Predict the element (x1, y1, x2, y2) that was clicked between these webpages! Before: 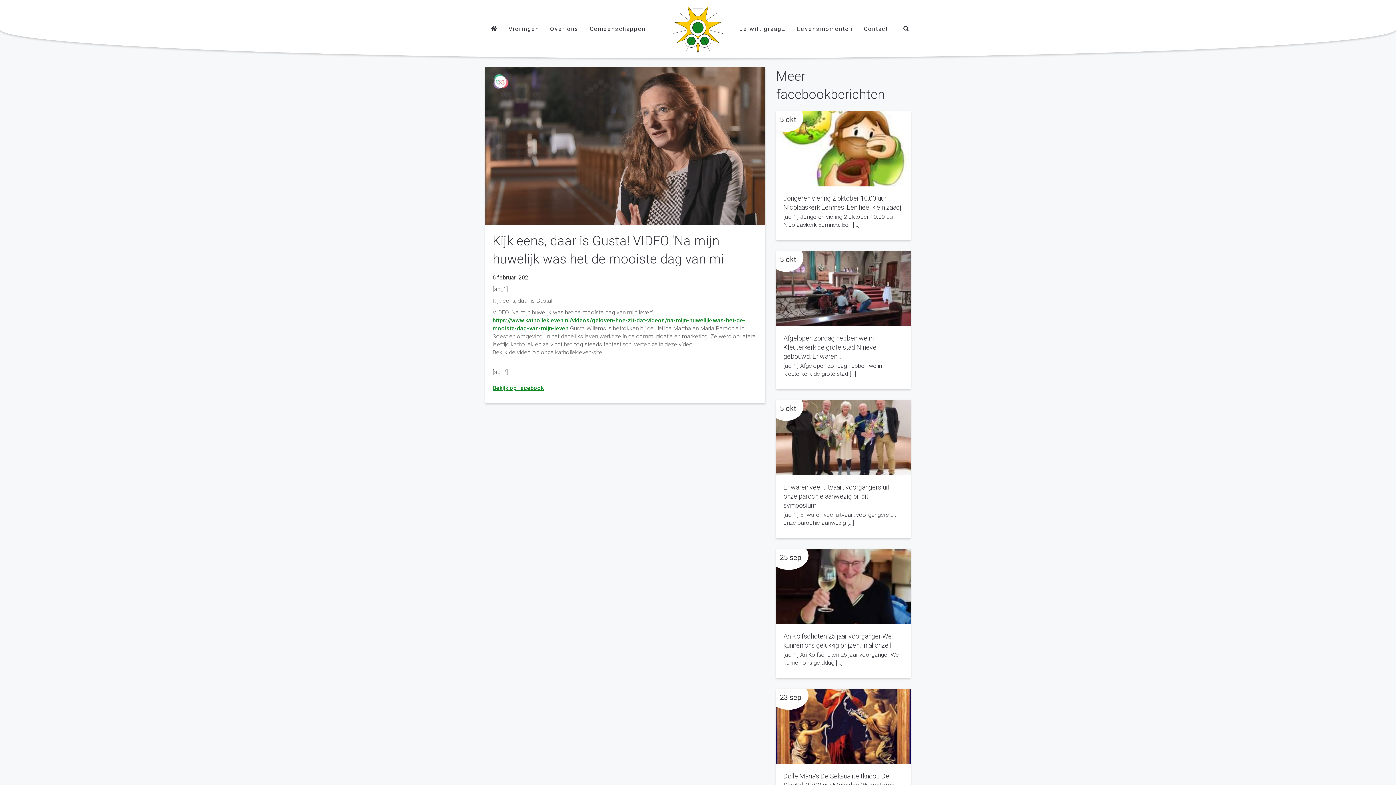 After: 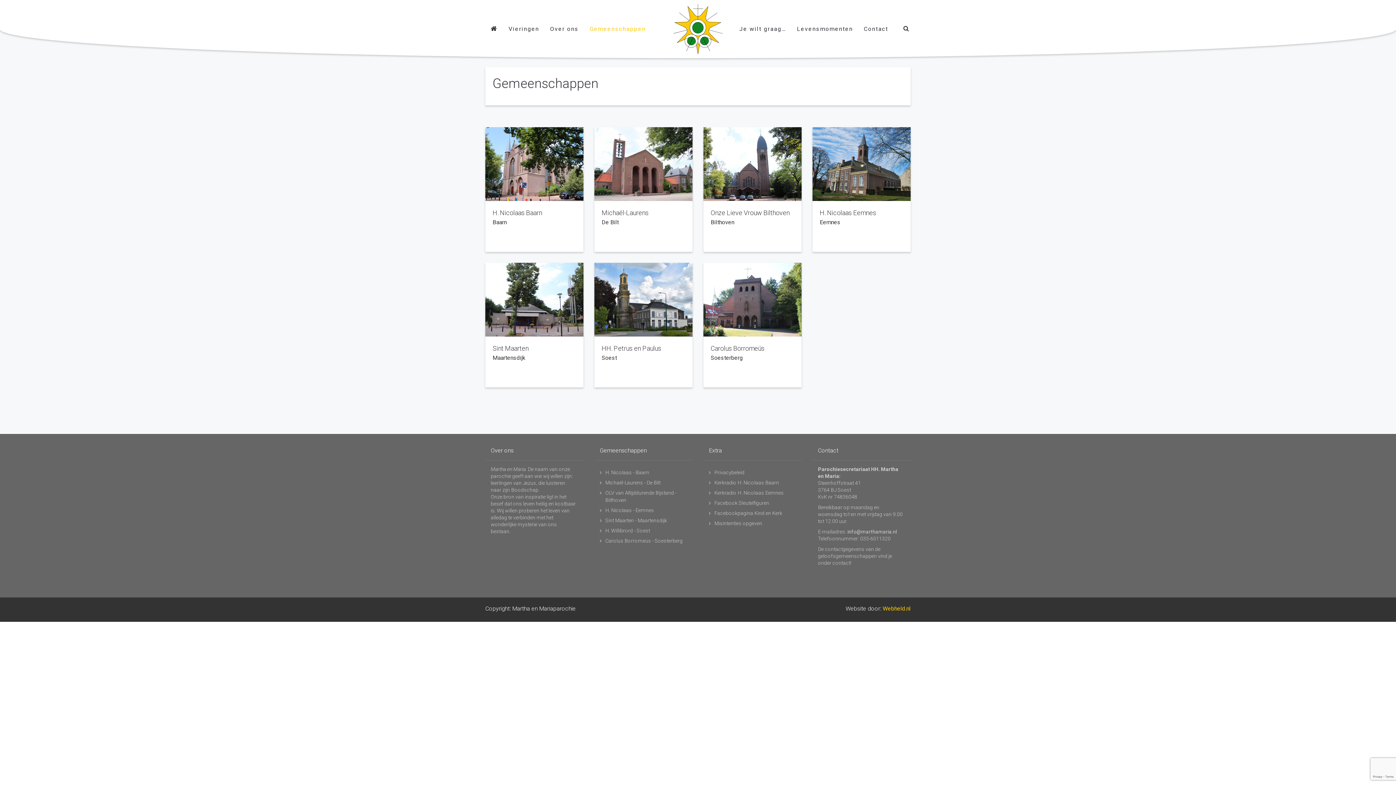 Action: label: Gemeenschappen bbox: (584, 0, 651, 58)